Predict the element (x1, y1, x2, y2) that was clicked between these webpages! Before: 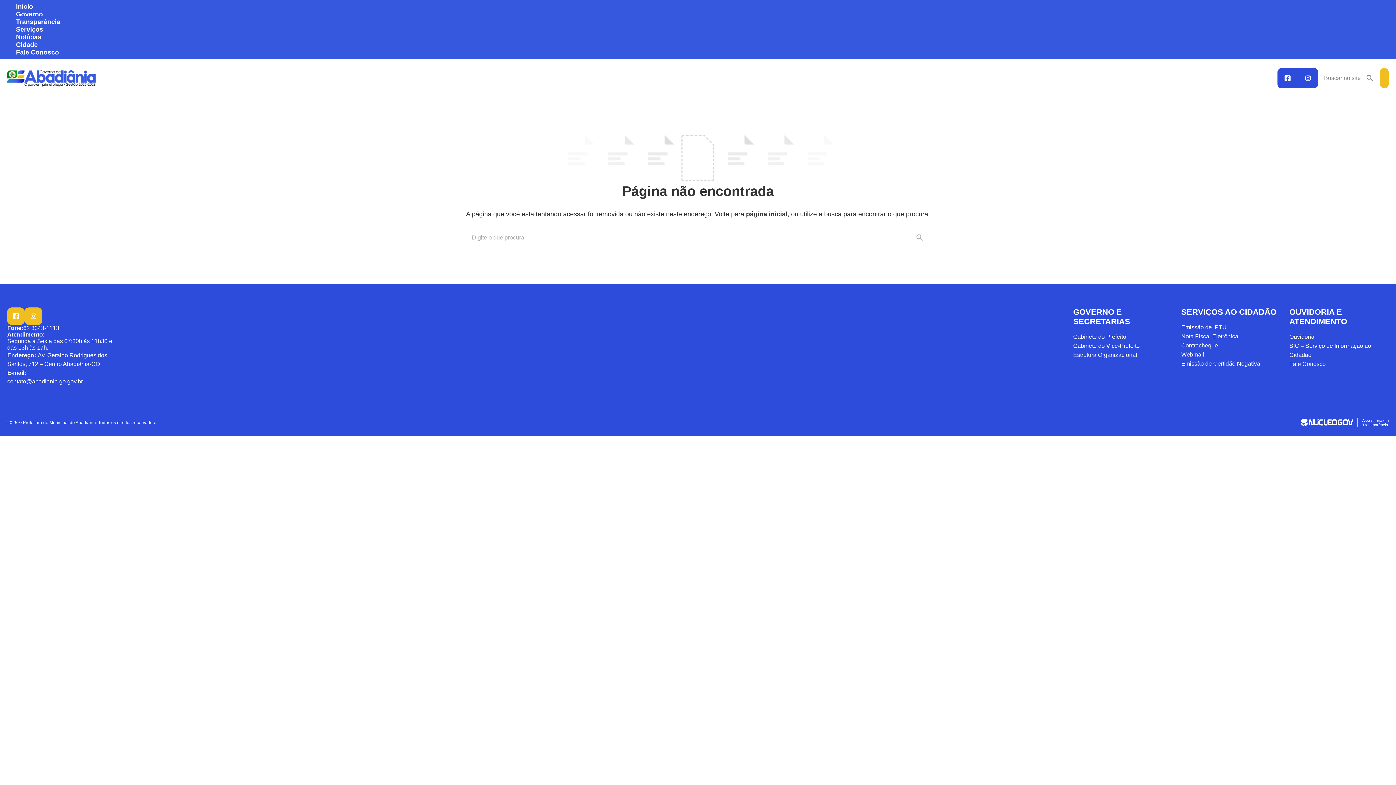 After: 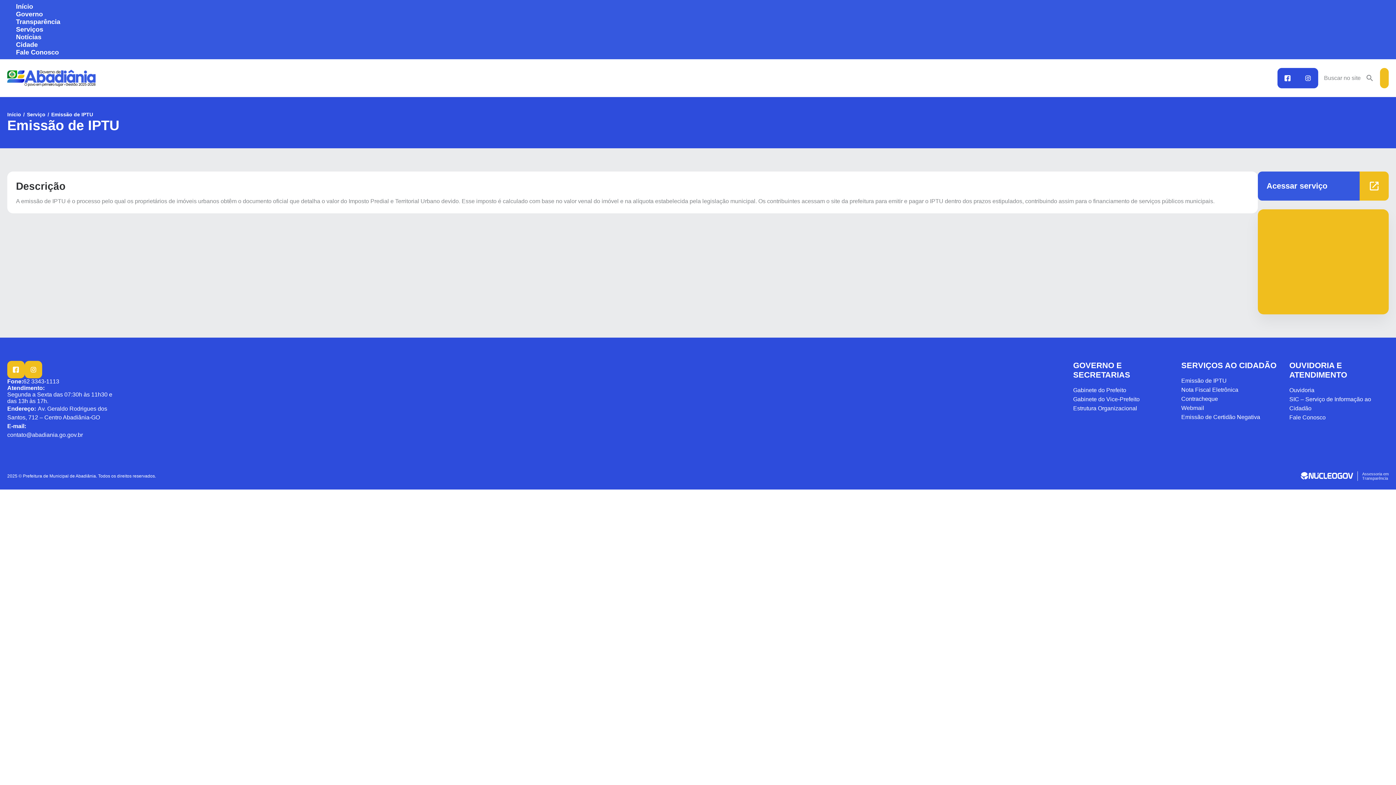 Action: label: Emissão de IPTU bbox: (1181, 324, 1227, 330)